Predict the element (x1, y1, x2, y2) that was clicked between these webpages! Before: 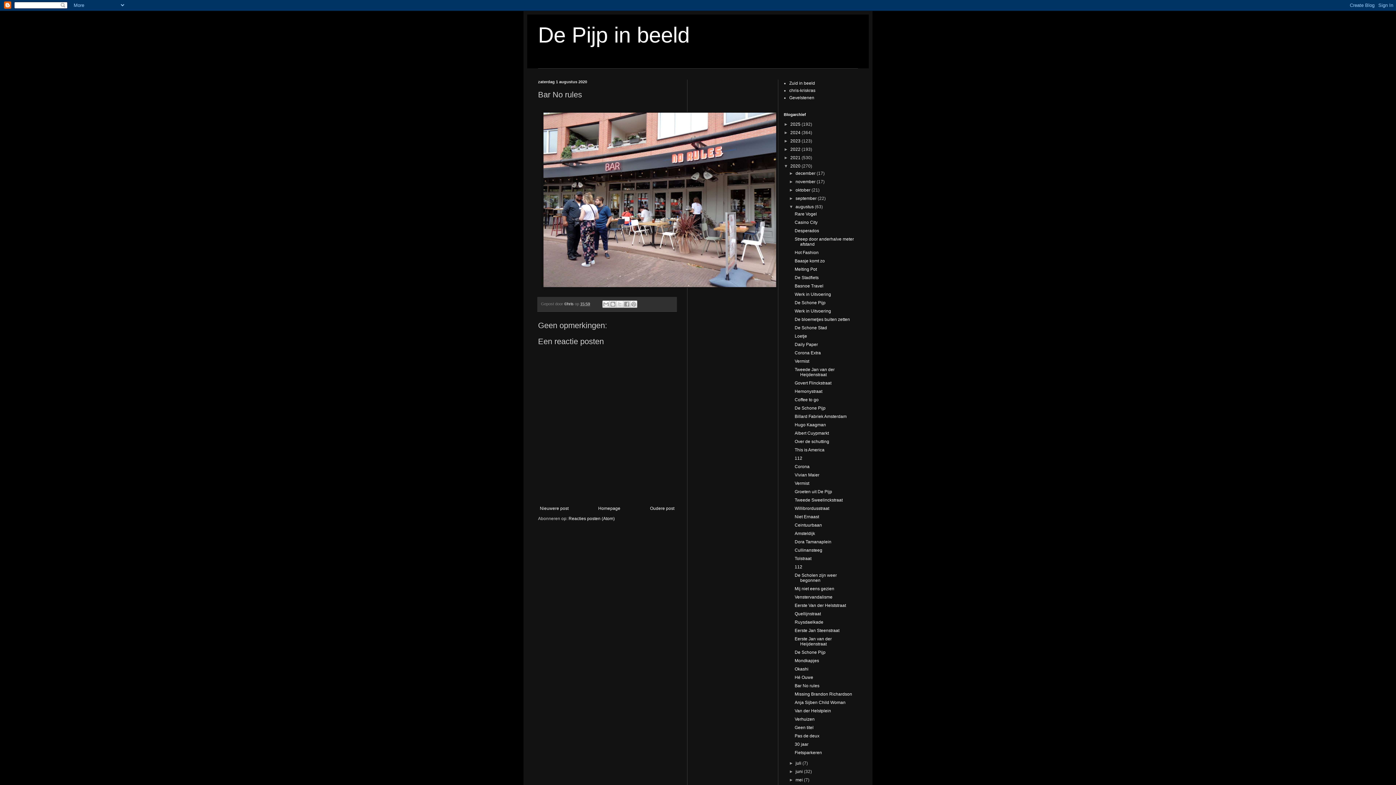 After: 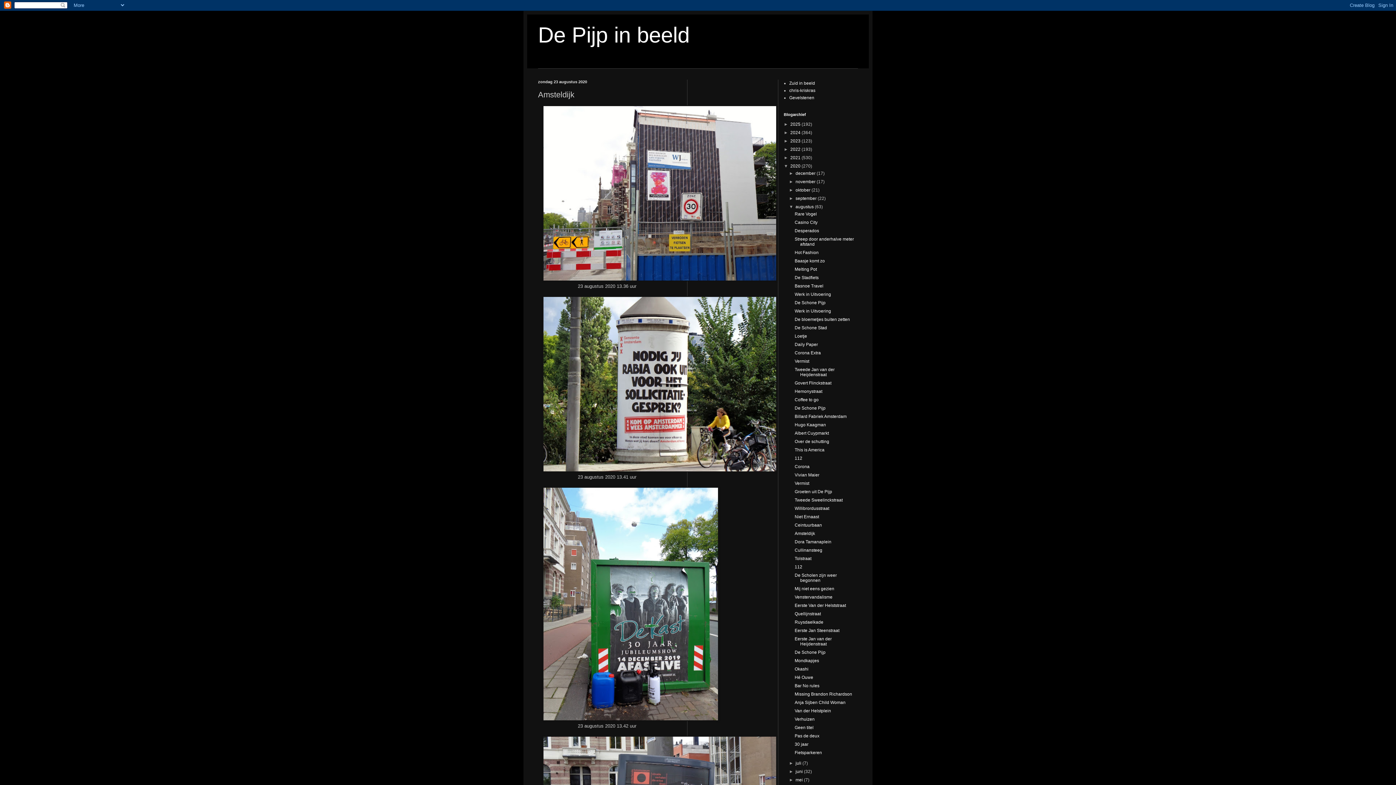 Action: label: Amsteldijk bbox: (794, 531, 815, 536)